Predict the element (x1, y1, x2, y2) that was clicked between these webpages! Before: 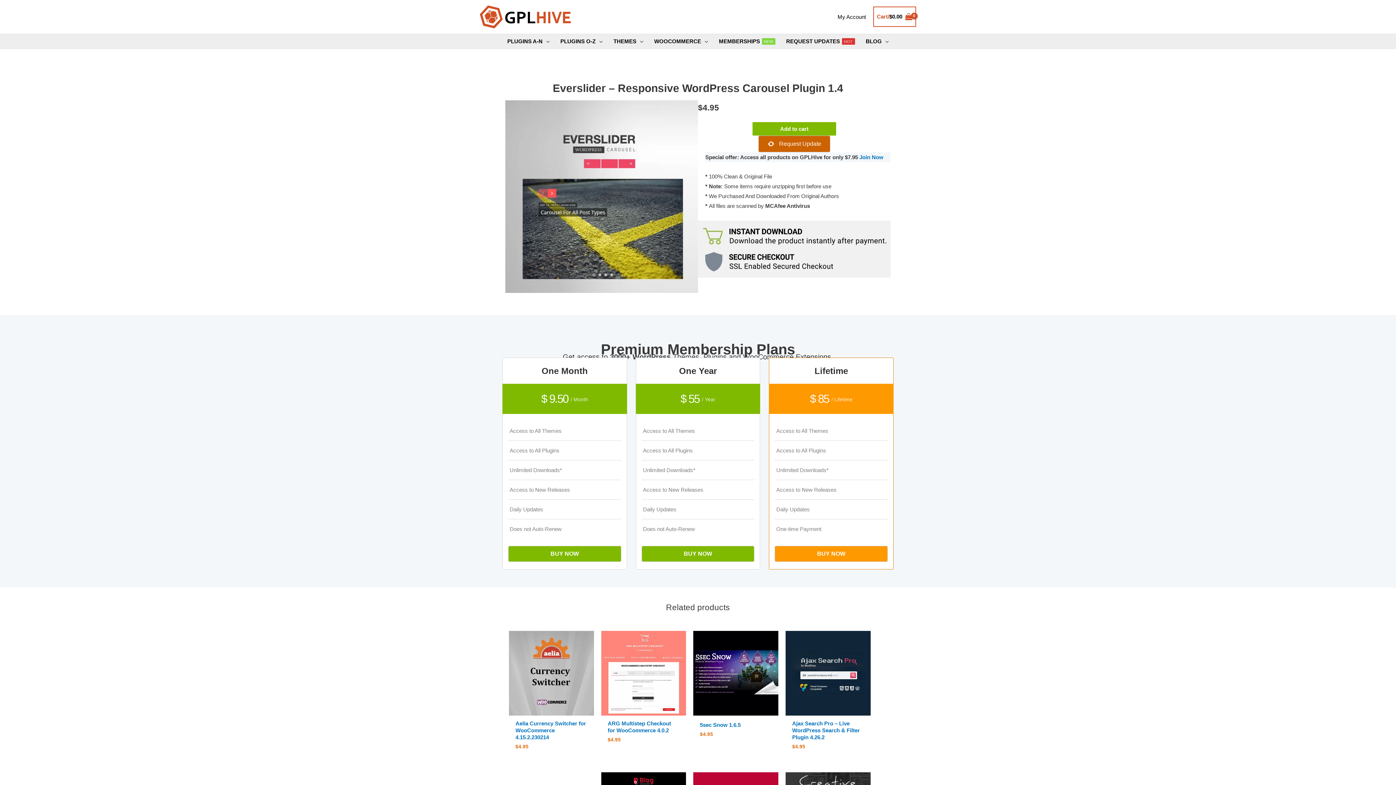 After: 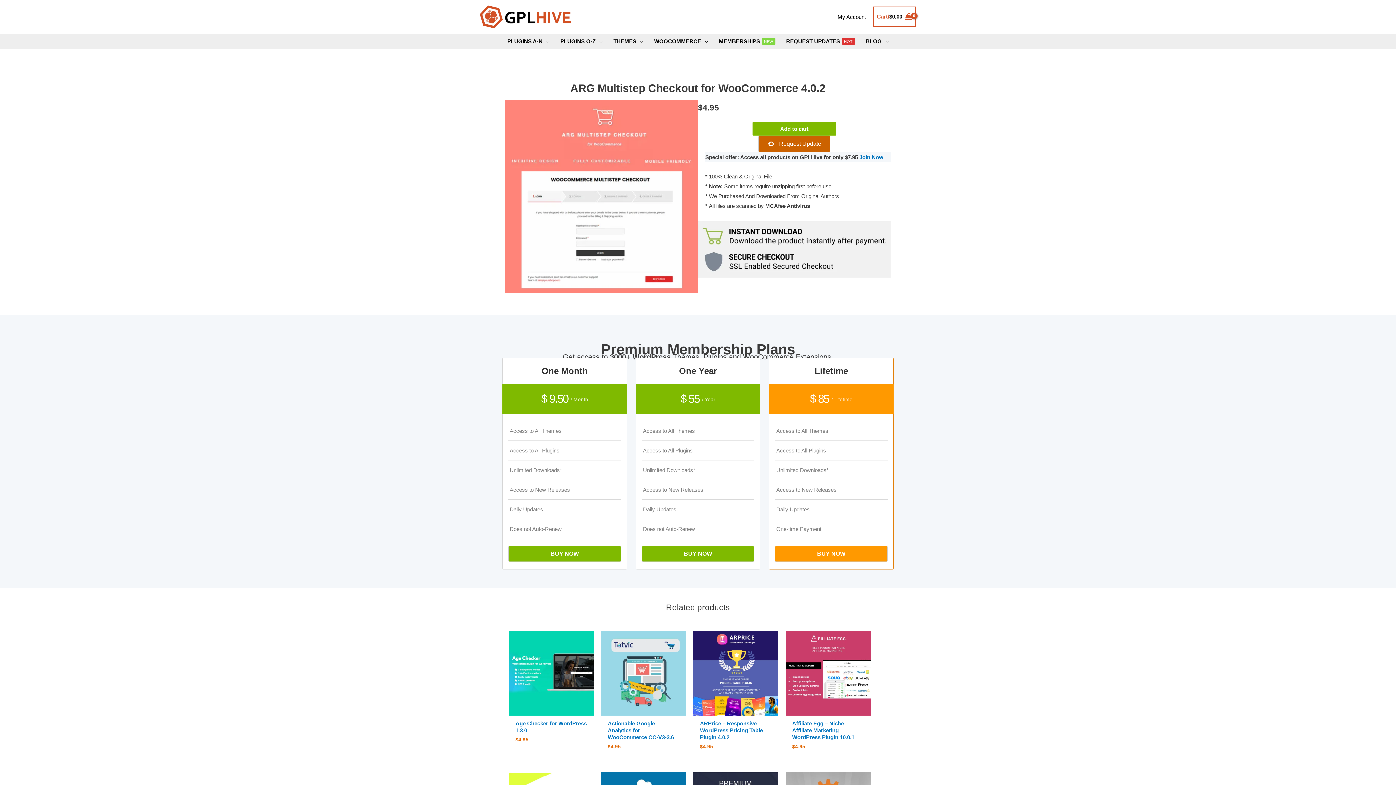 Action: bbox: (607, 720, 679, 736) label: ARG Multistep Checkout for WooCommerce 4.0.2